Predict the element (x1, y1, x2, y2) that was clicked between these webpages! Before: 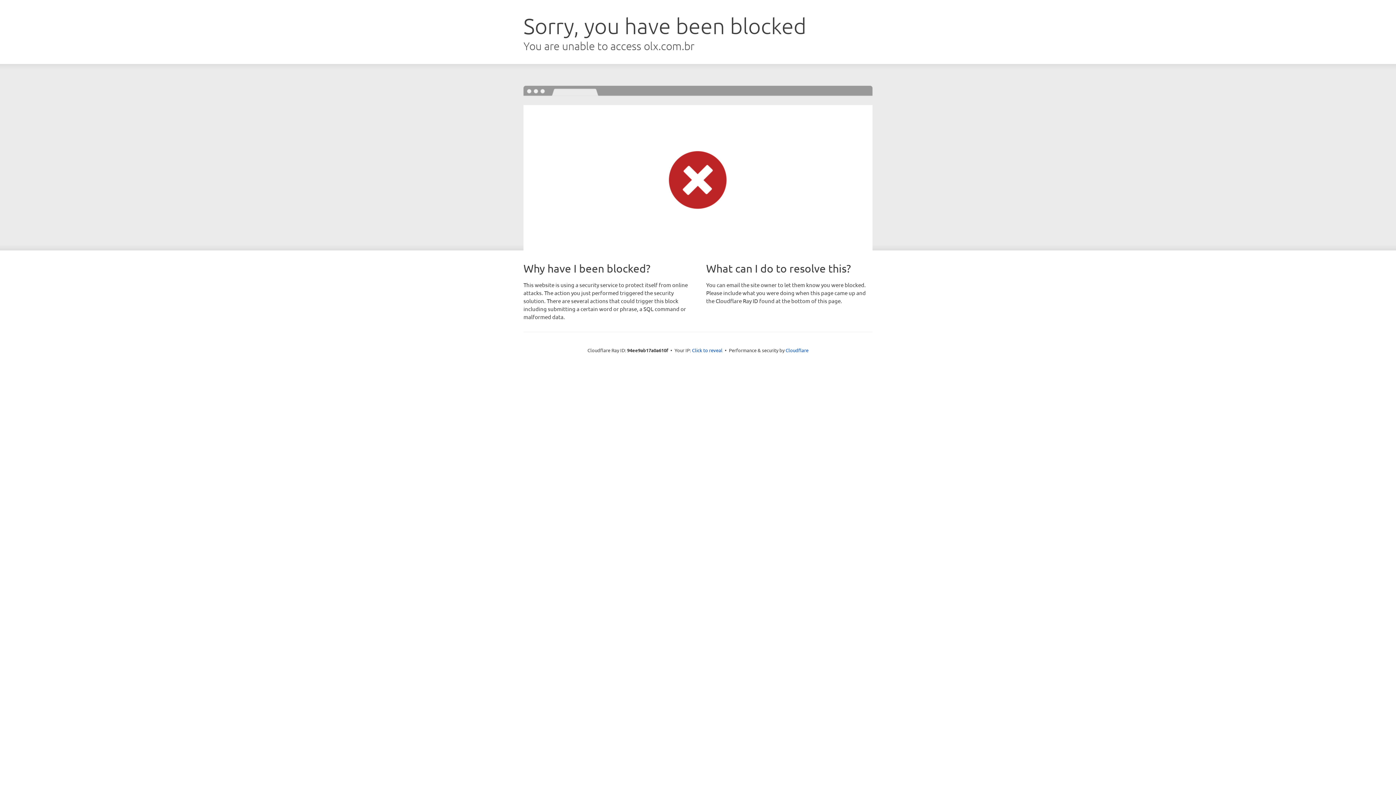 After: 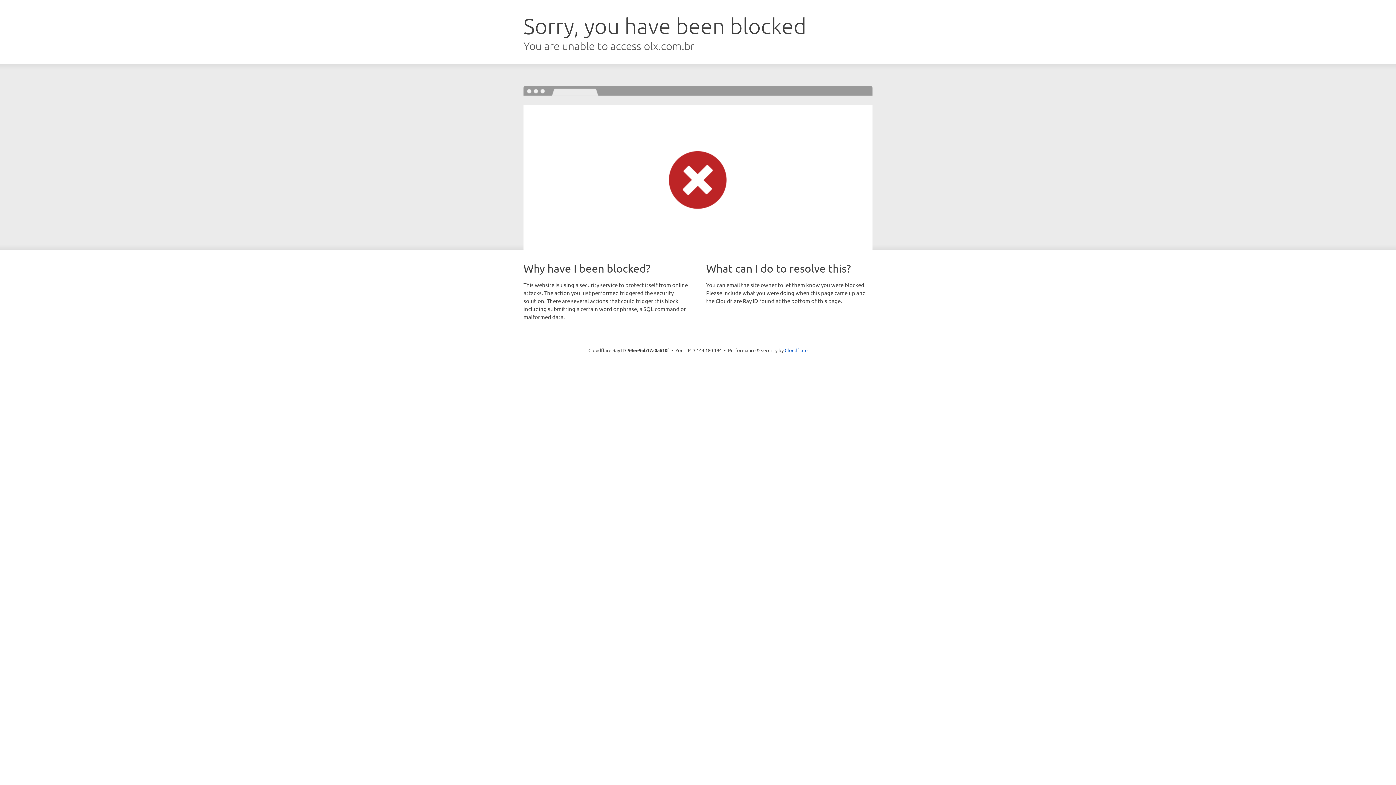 Action: label: Click to reveal bbox: (692, 346, 722, 353)